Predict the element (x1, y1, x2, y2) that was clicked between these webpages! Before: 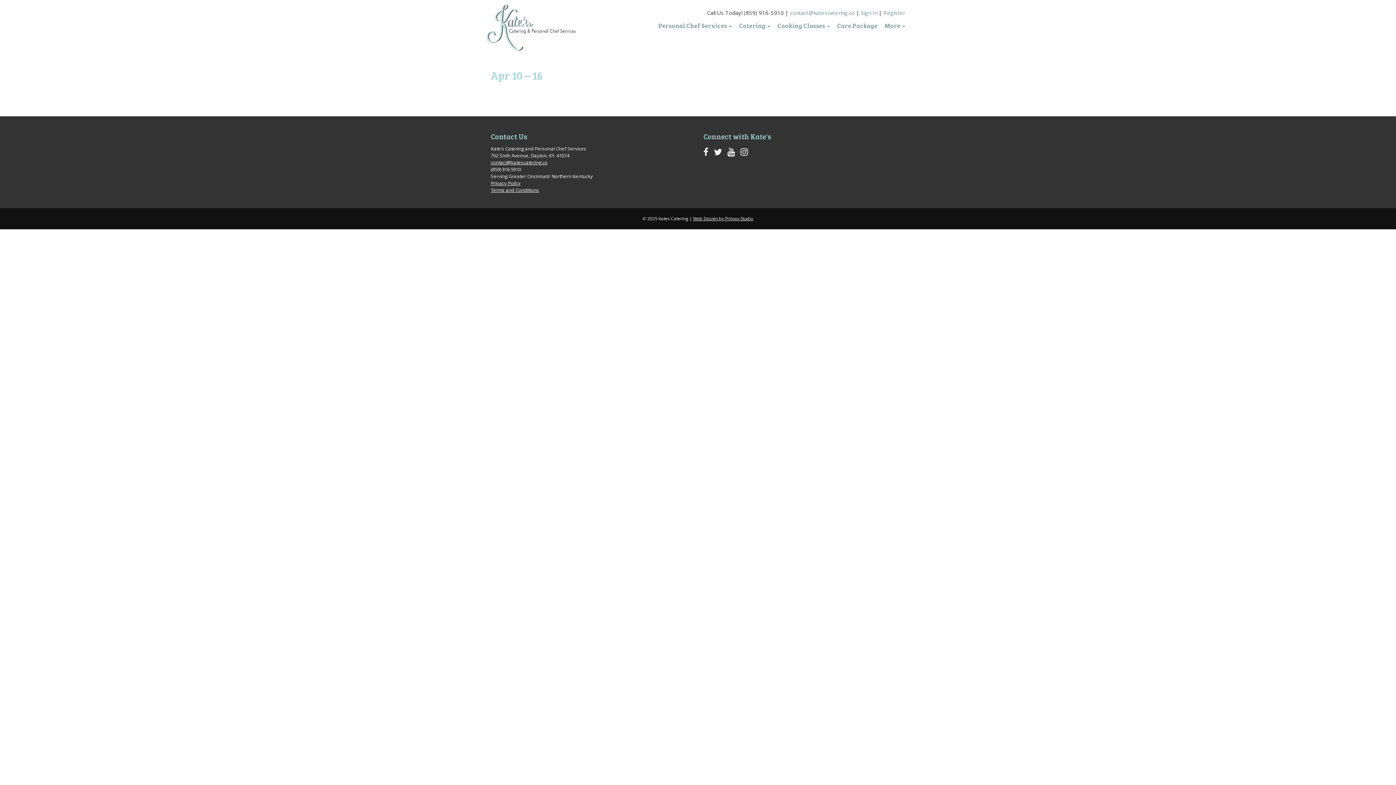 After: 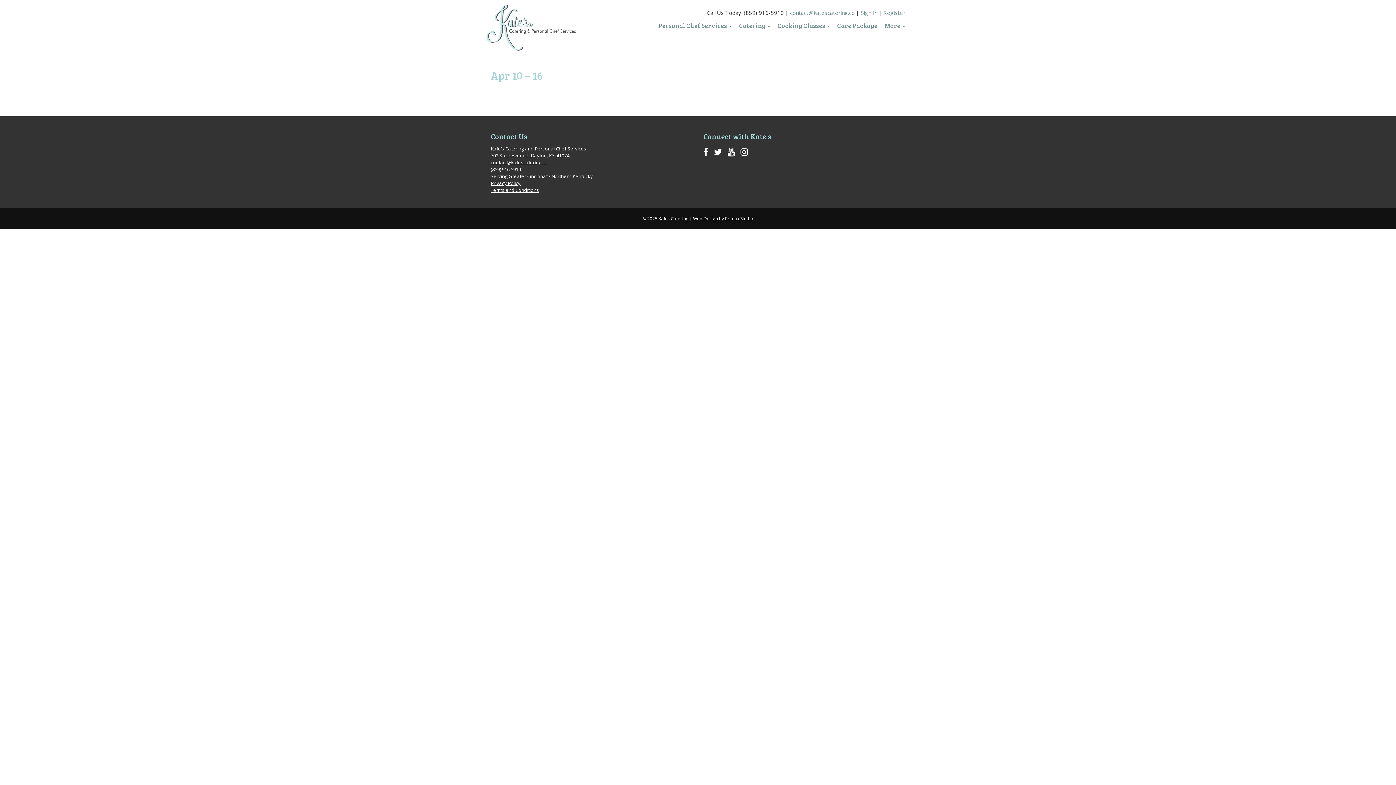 Action: bbox: (703, 145, 708, 157)